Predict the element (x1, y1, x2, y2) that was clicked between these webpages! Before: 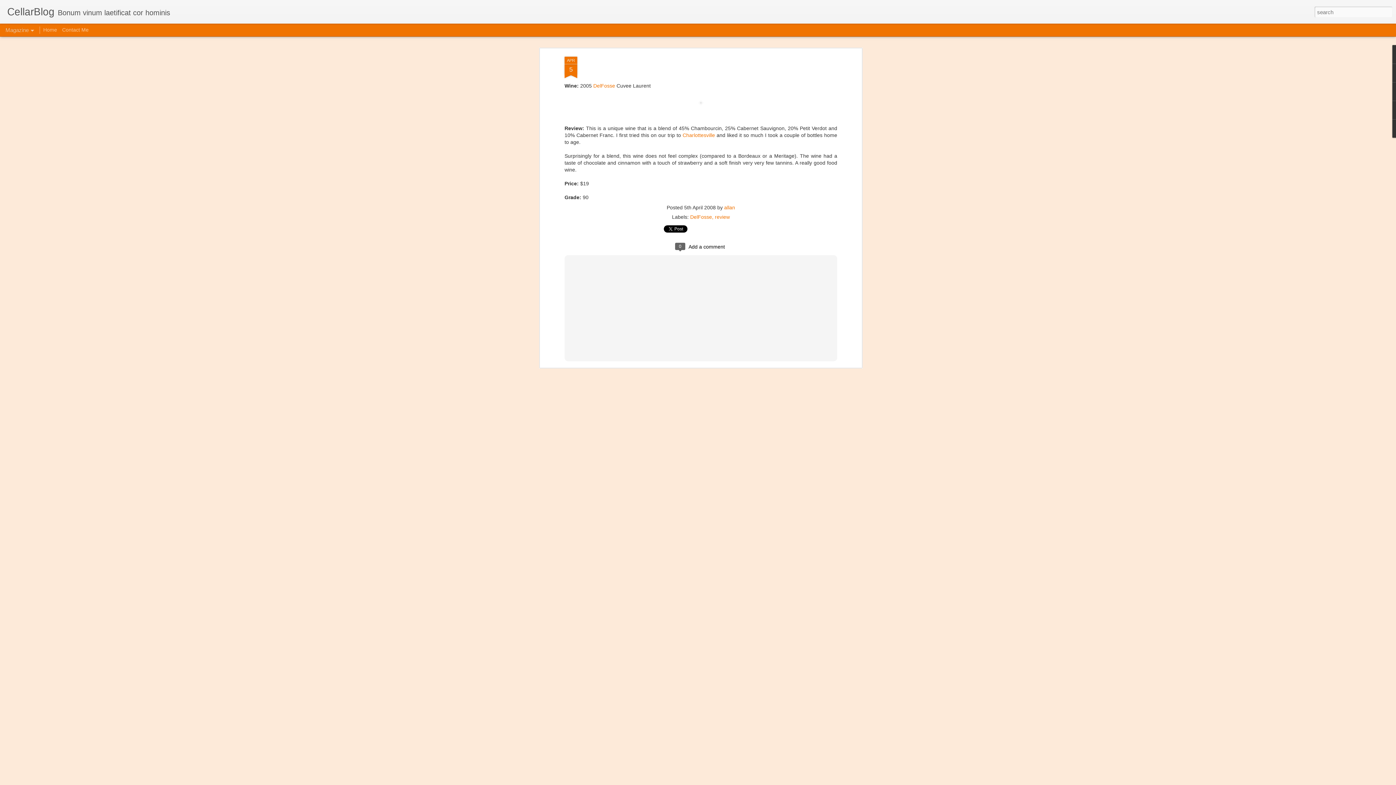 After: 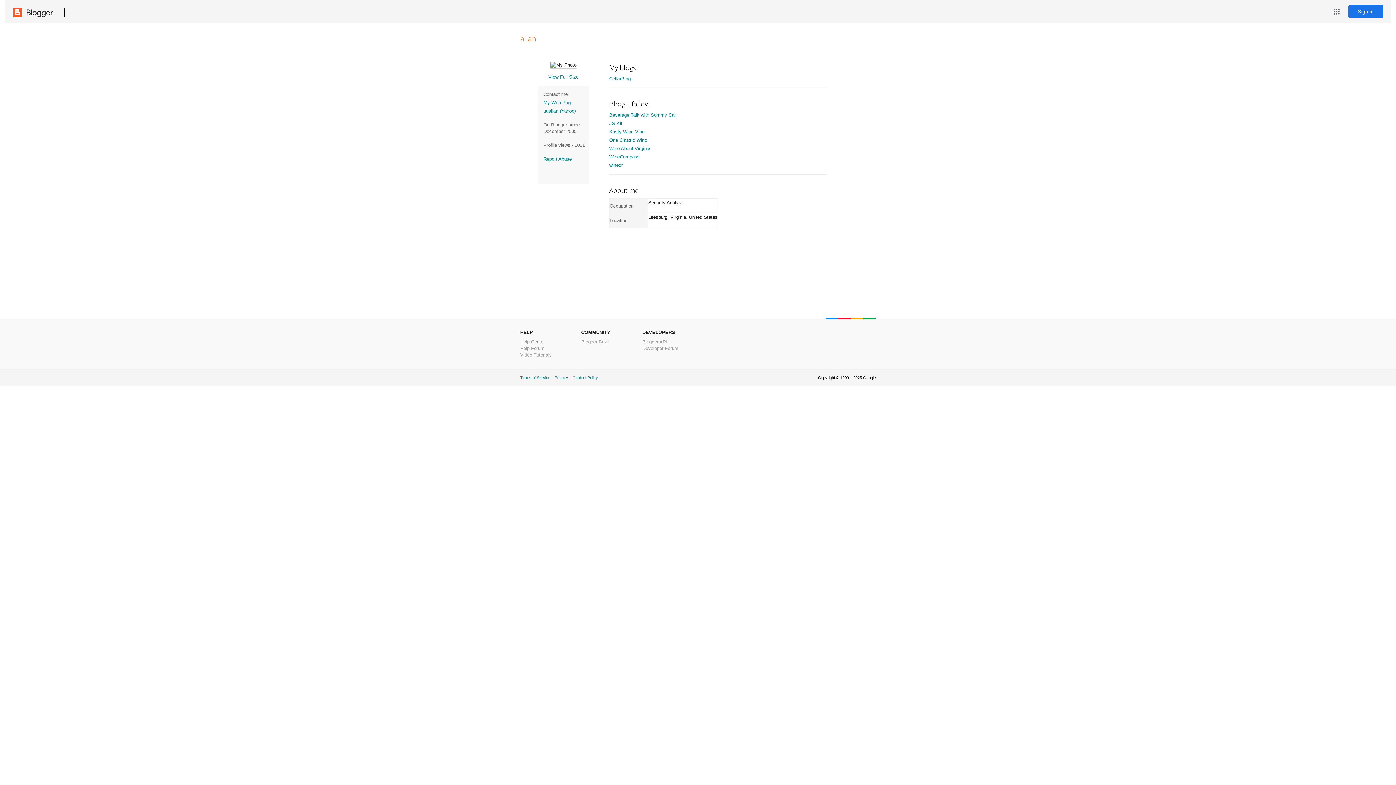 Action: label: allan bbox: (724, 204, 735, 210)